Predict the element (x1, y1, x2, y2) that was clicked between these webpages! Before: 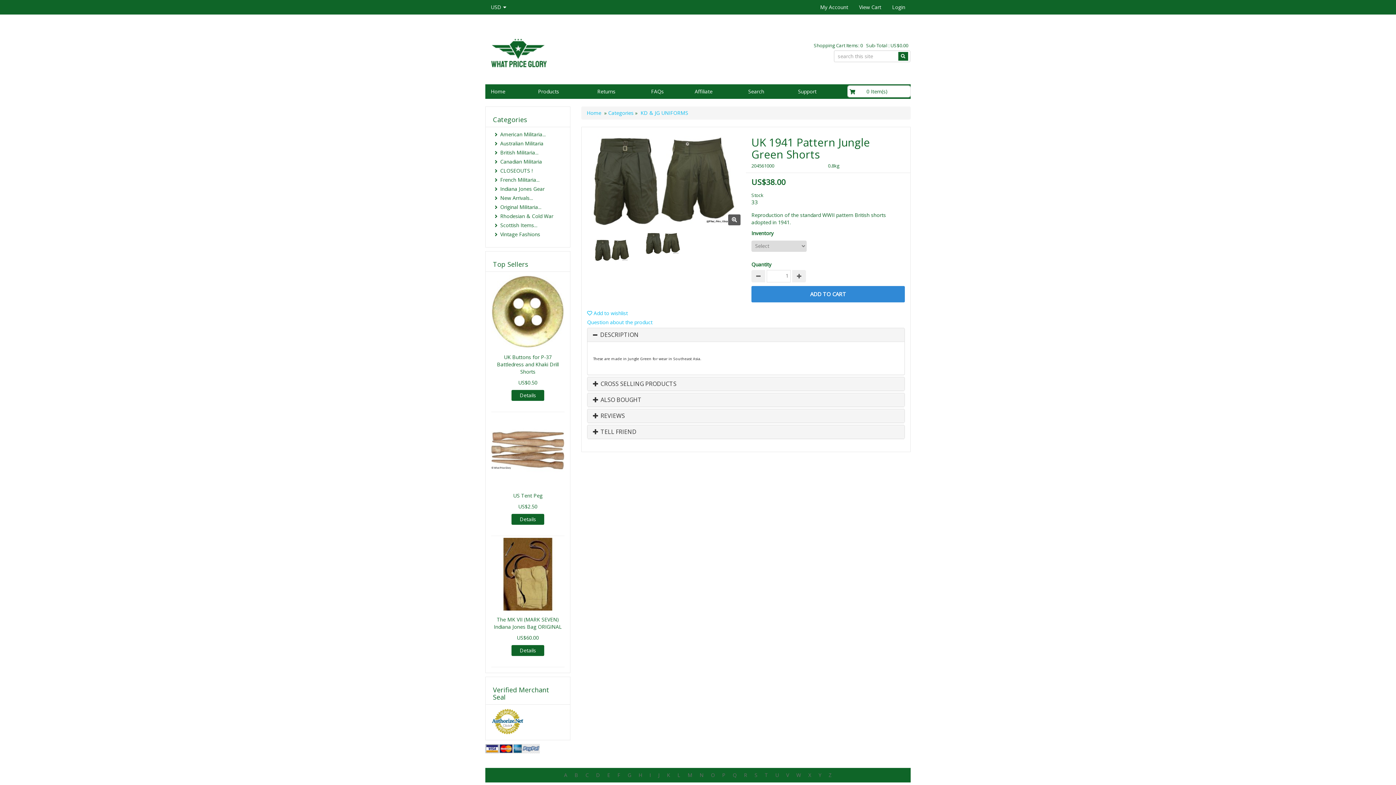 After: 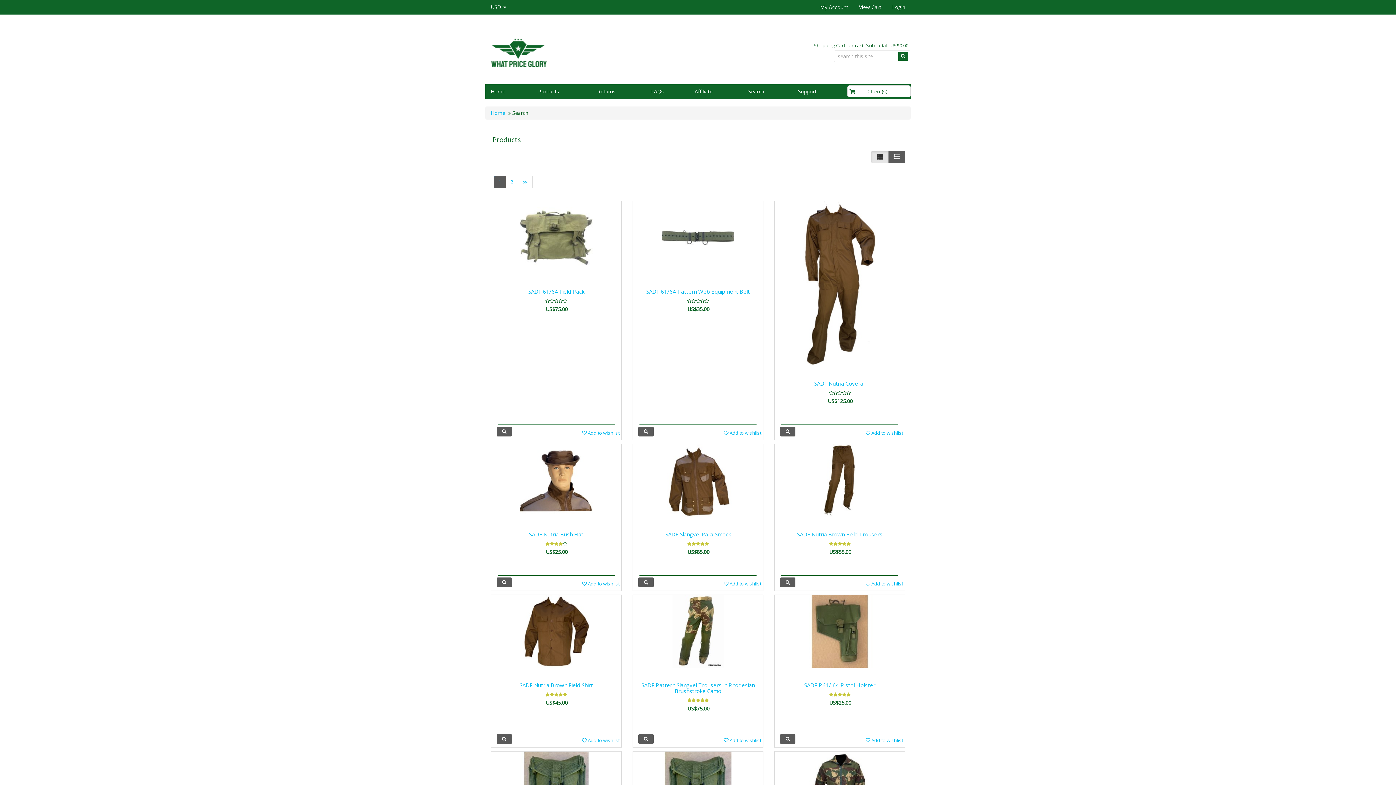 Action: label: S bbox: (754, 772, 757, 778)